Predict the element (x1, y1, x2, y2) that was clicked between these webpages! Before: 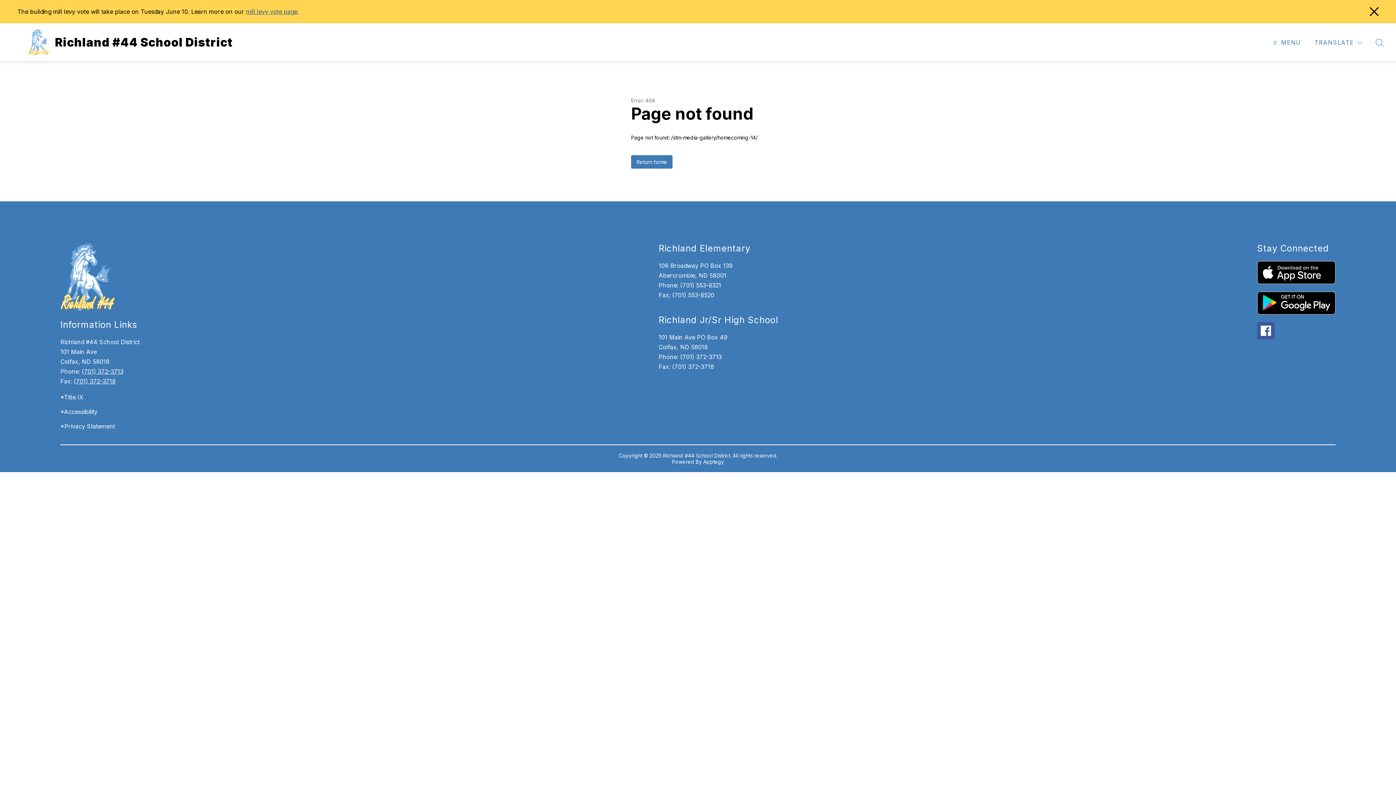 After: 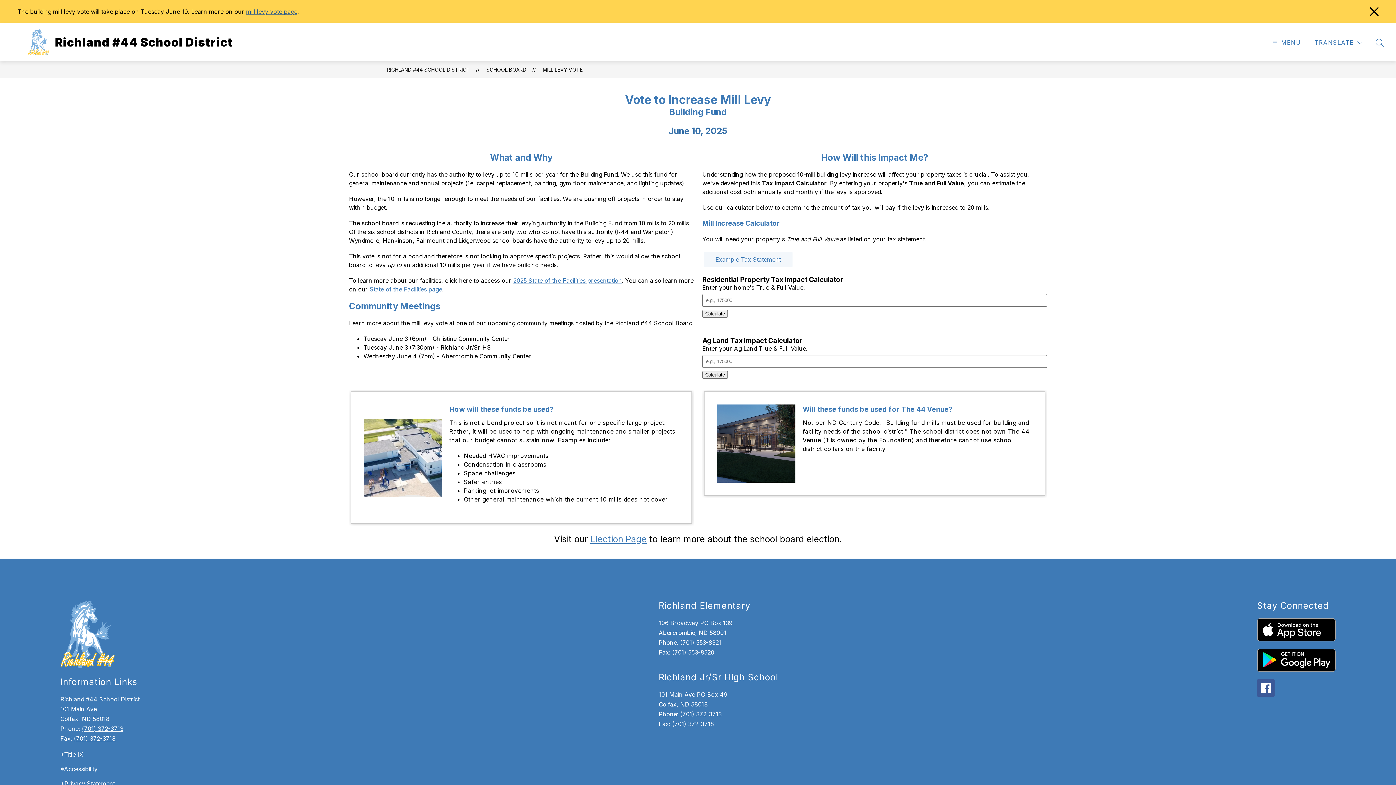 Action: label: mill levy vote page bbox: (246, 8, 297, 15)